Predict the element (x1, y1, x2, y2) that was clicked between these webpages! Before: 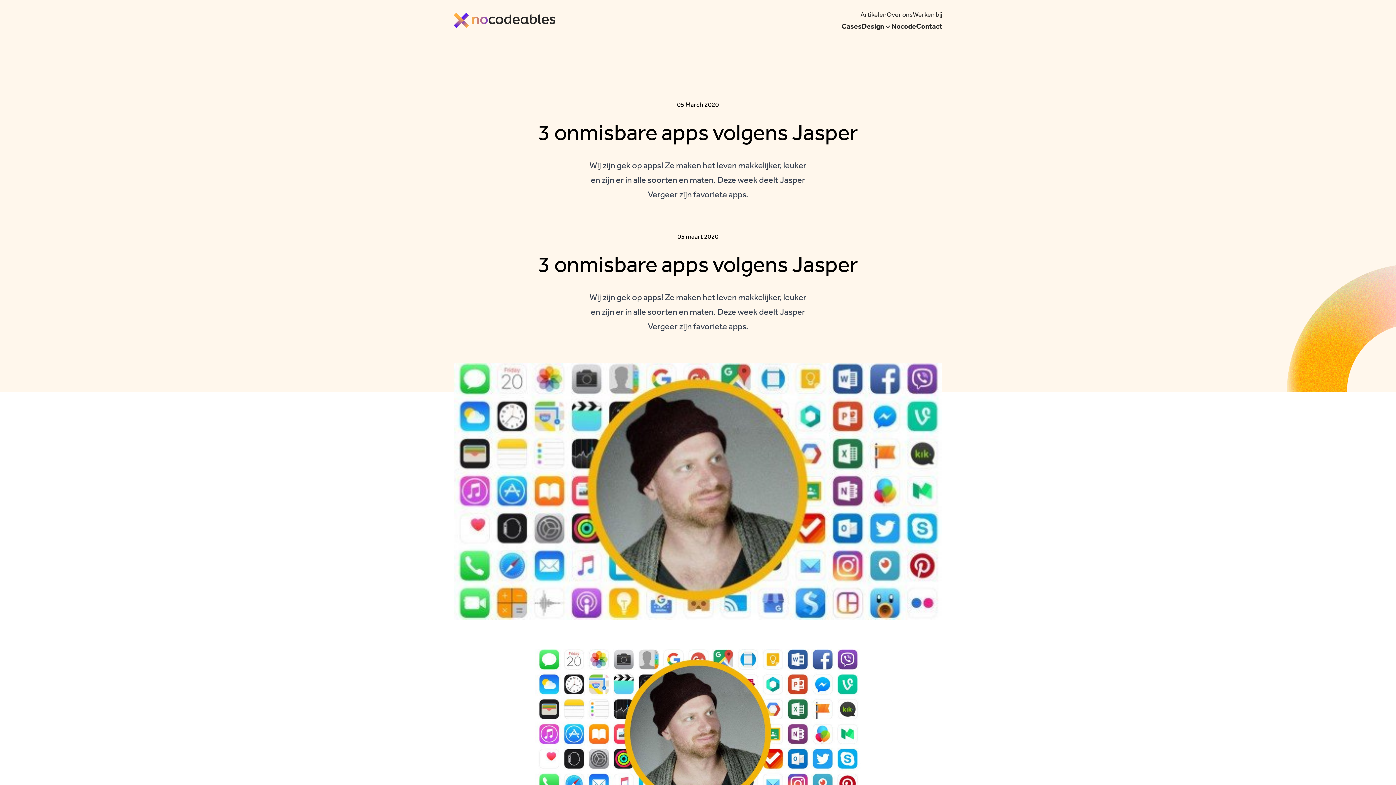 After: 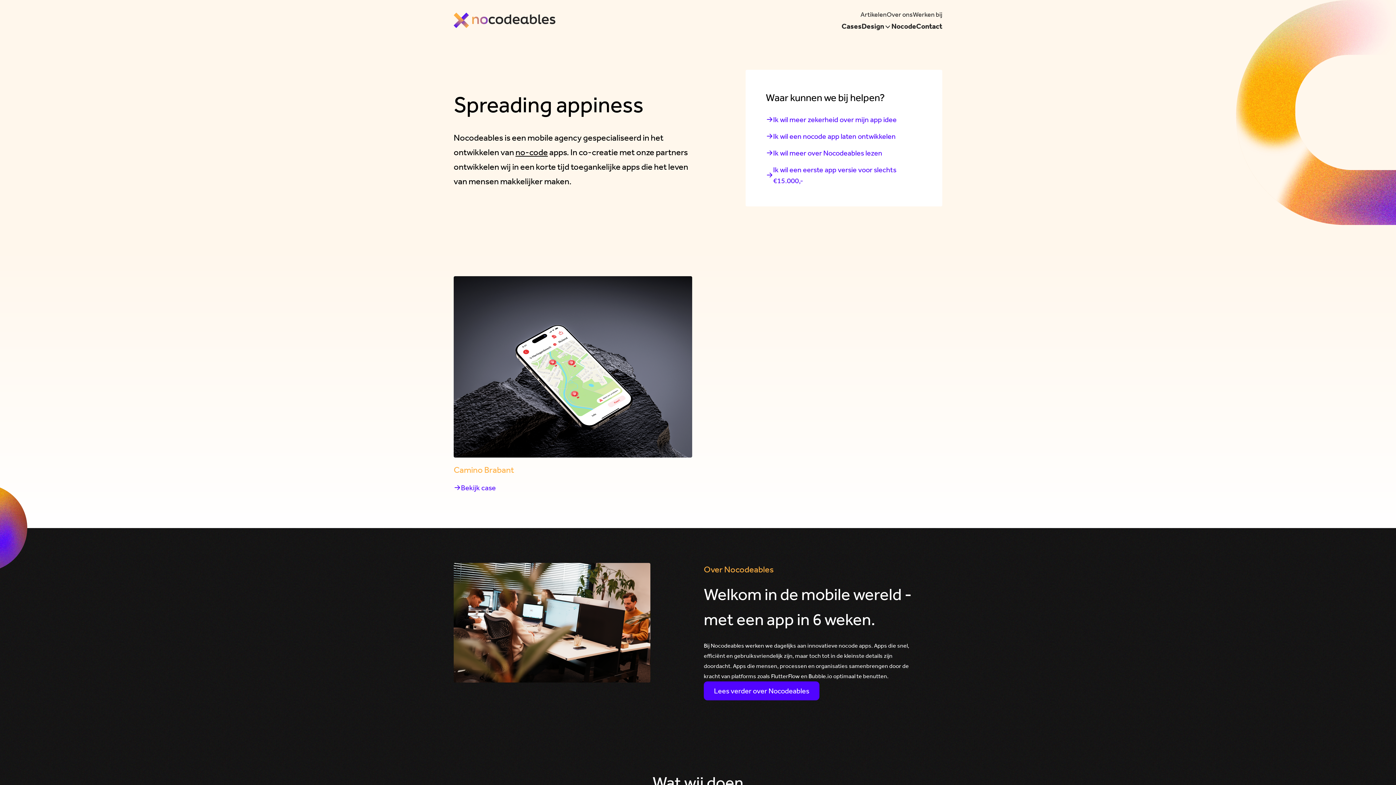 Action: bbox: (453, 12, 555, 28)